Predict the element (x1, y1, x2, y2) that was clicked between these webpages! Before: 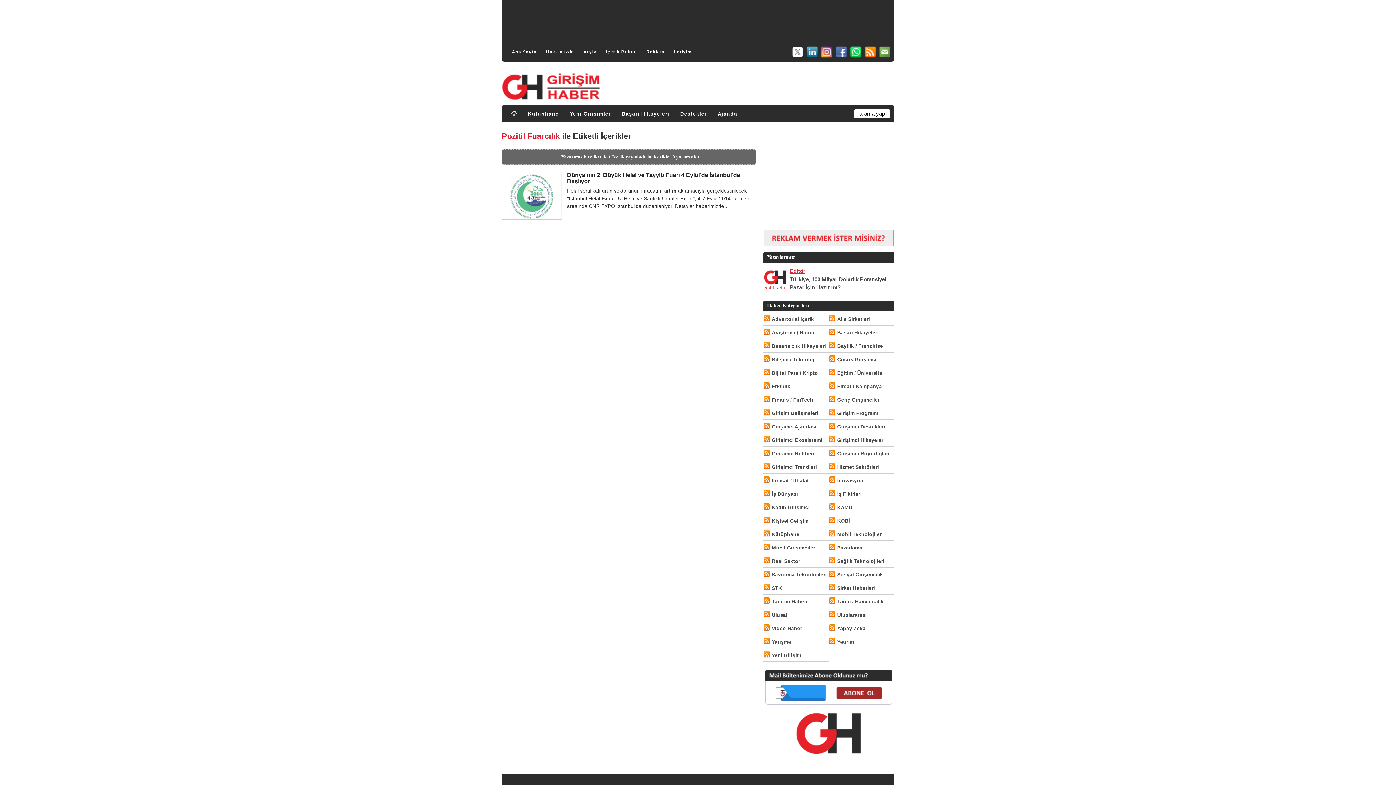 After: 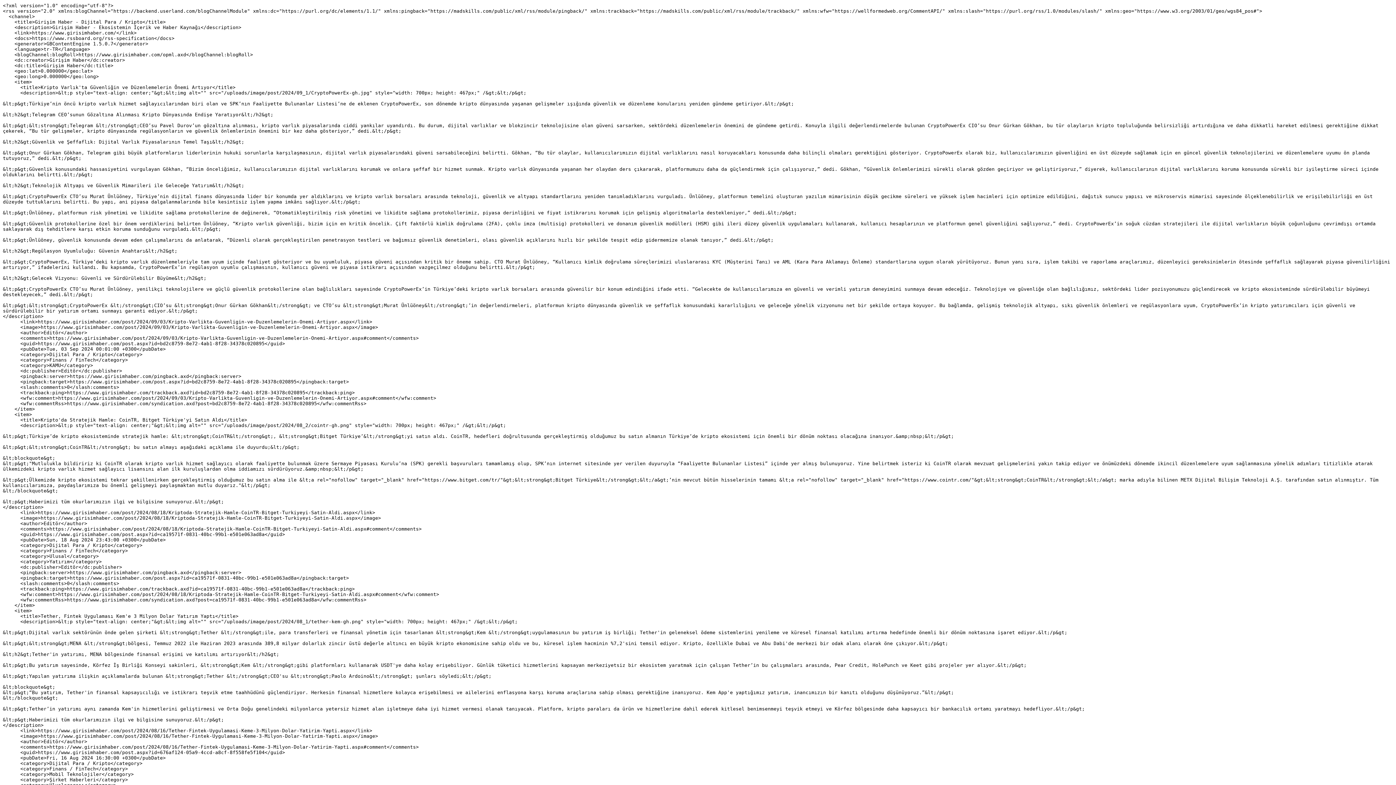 Action: bbox: (763, 369, 772, 376)